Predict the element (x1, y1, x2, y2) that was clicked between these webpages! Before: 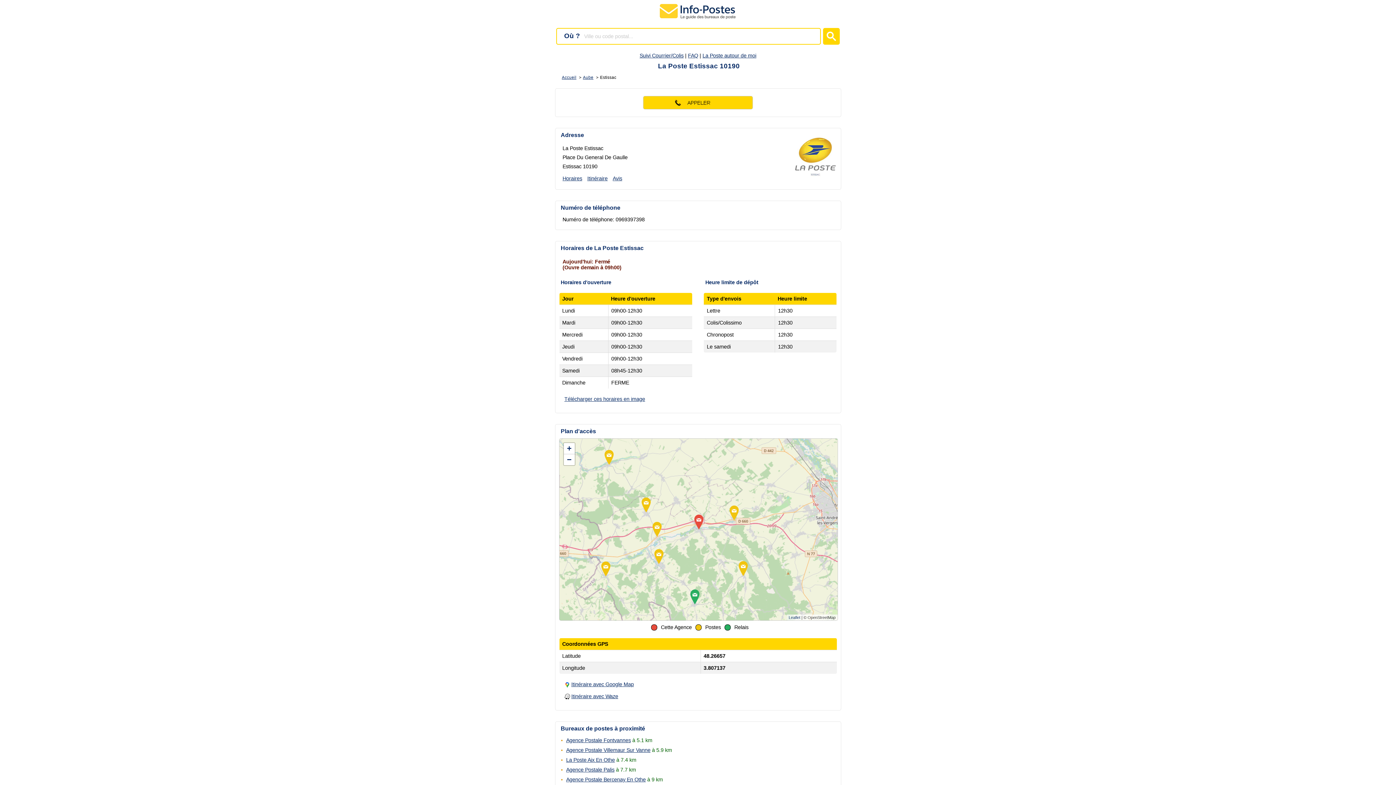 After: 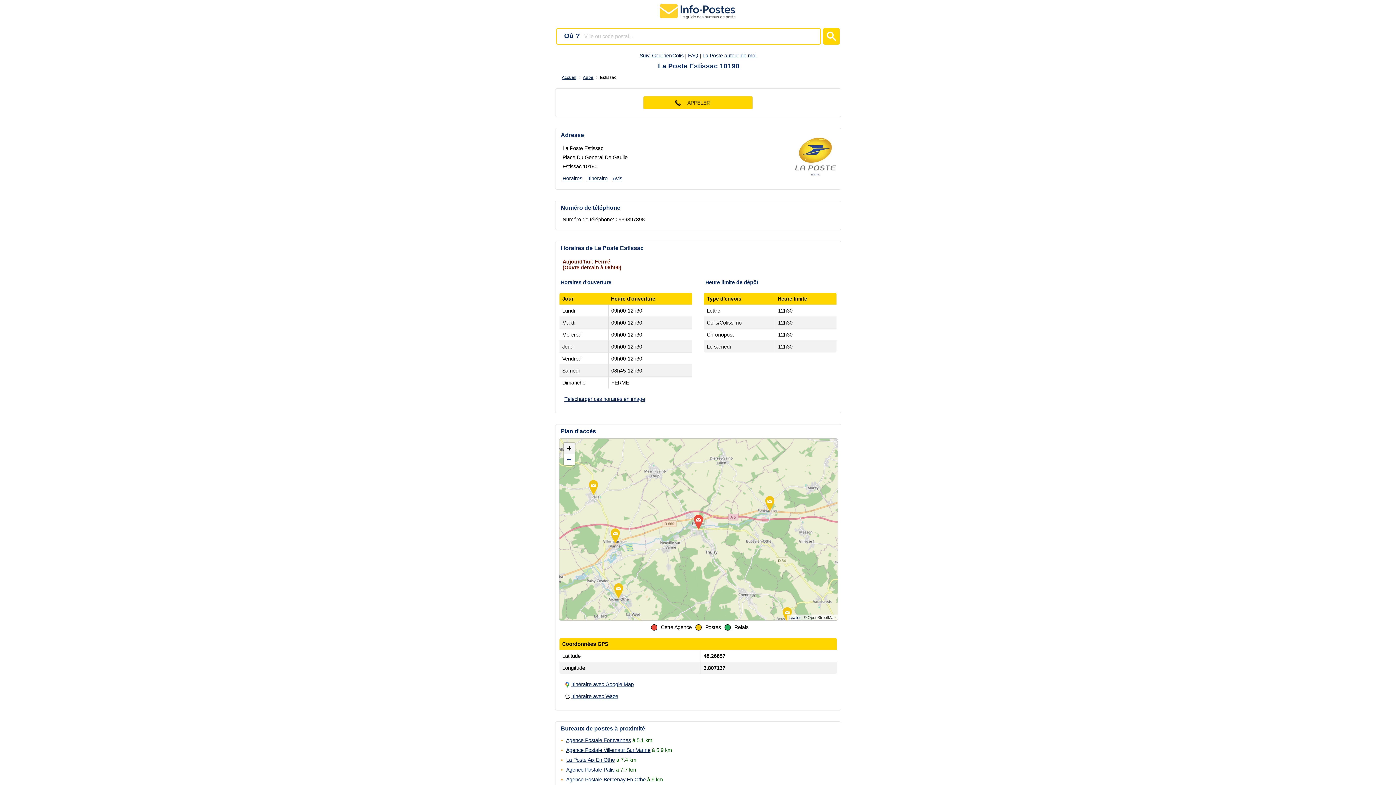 Action: bbox: (563, 443, 574, 454) label: Zoom in